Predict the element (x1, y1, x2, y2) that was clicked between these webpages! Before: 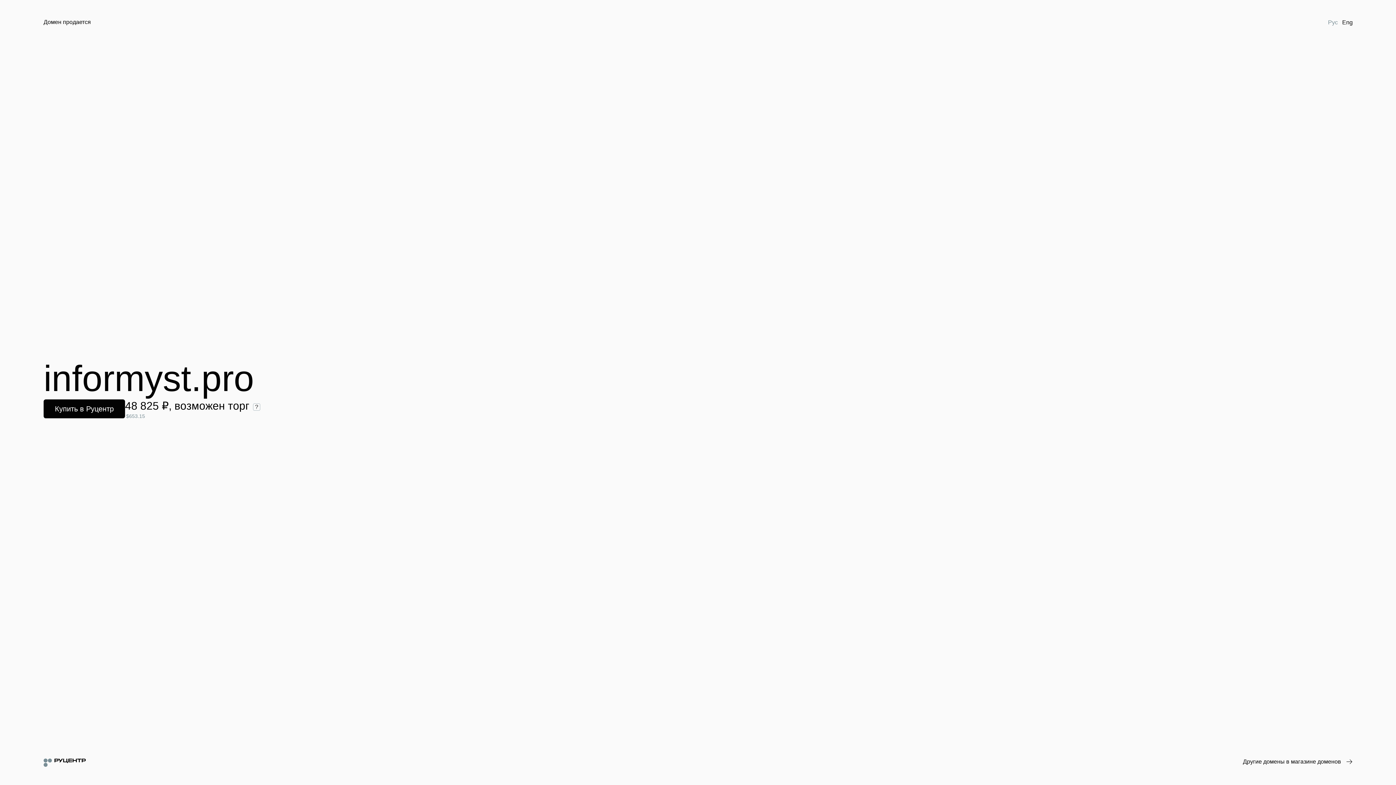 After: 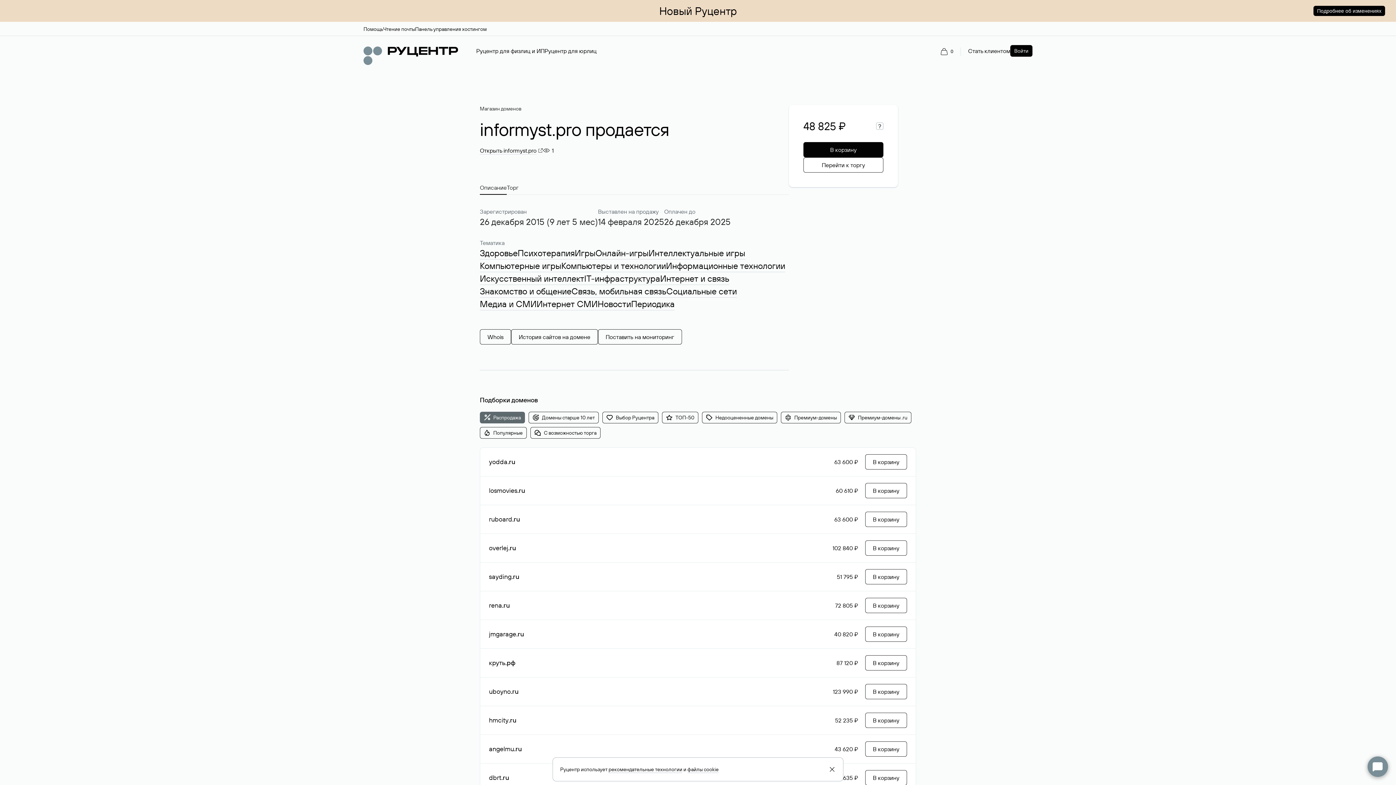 Action: bbox: (43, 399, 125, 418) label: Купить в Руцентр